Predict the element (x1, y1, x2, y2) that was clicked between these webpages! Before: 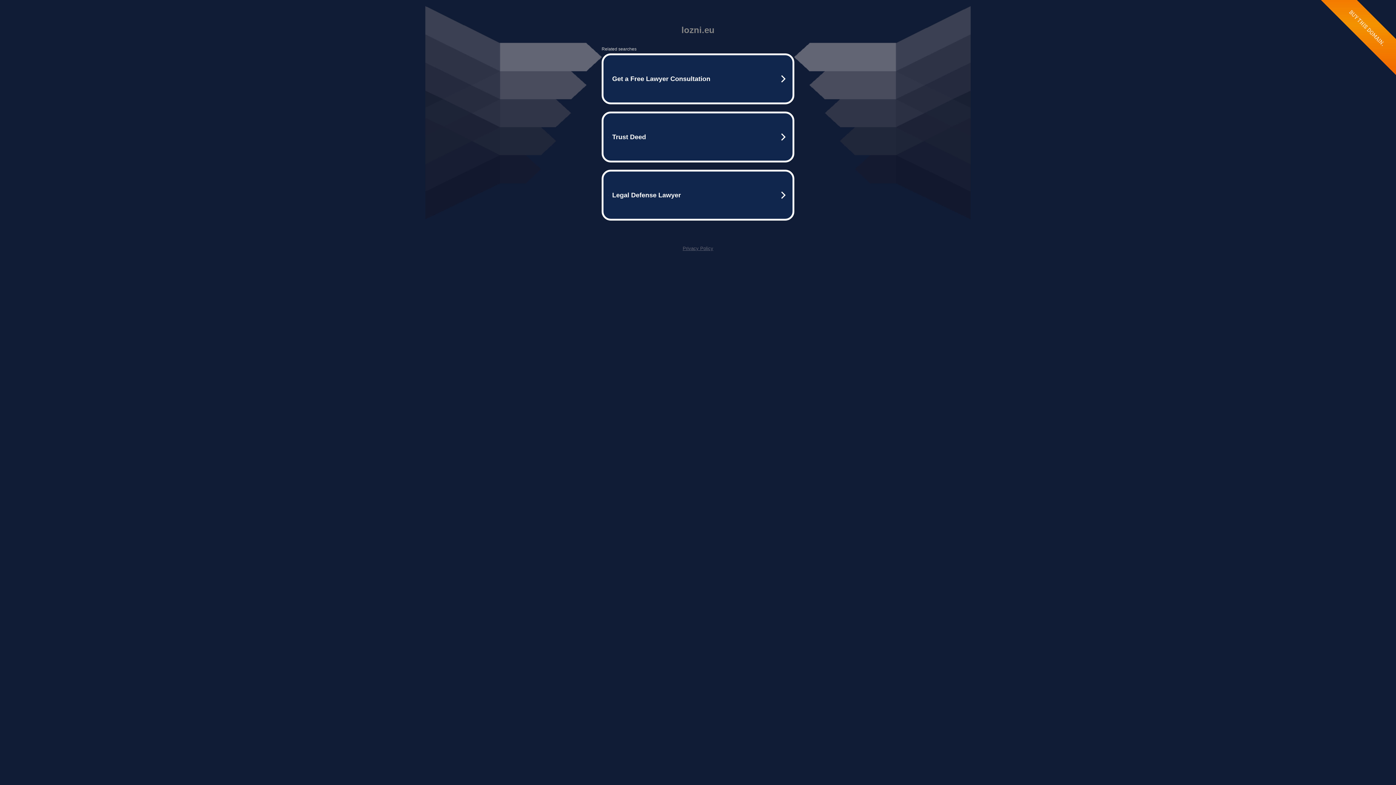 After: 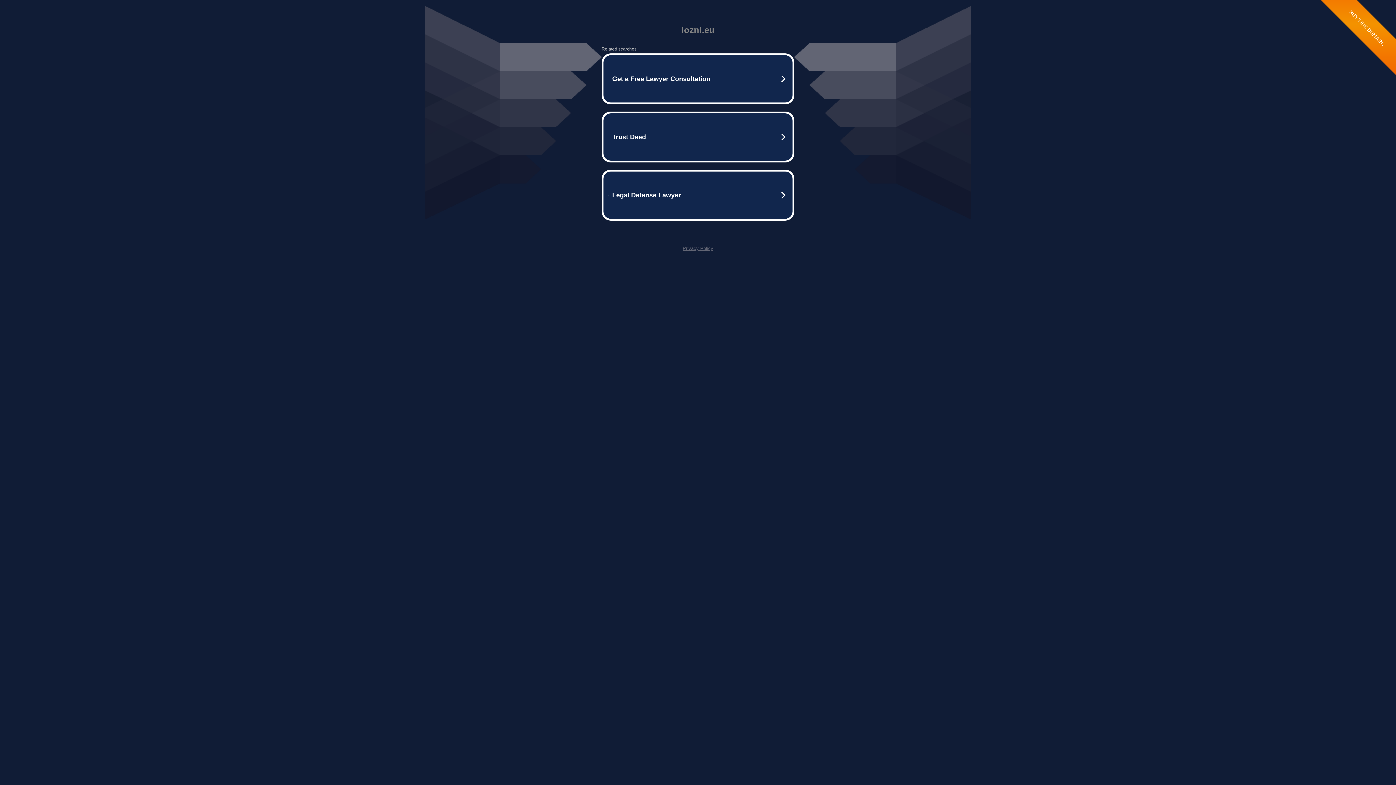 Action: label: Privacy Policy bbox: (682, 245, 713, 251)